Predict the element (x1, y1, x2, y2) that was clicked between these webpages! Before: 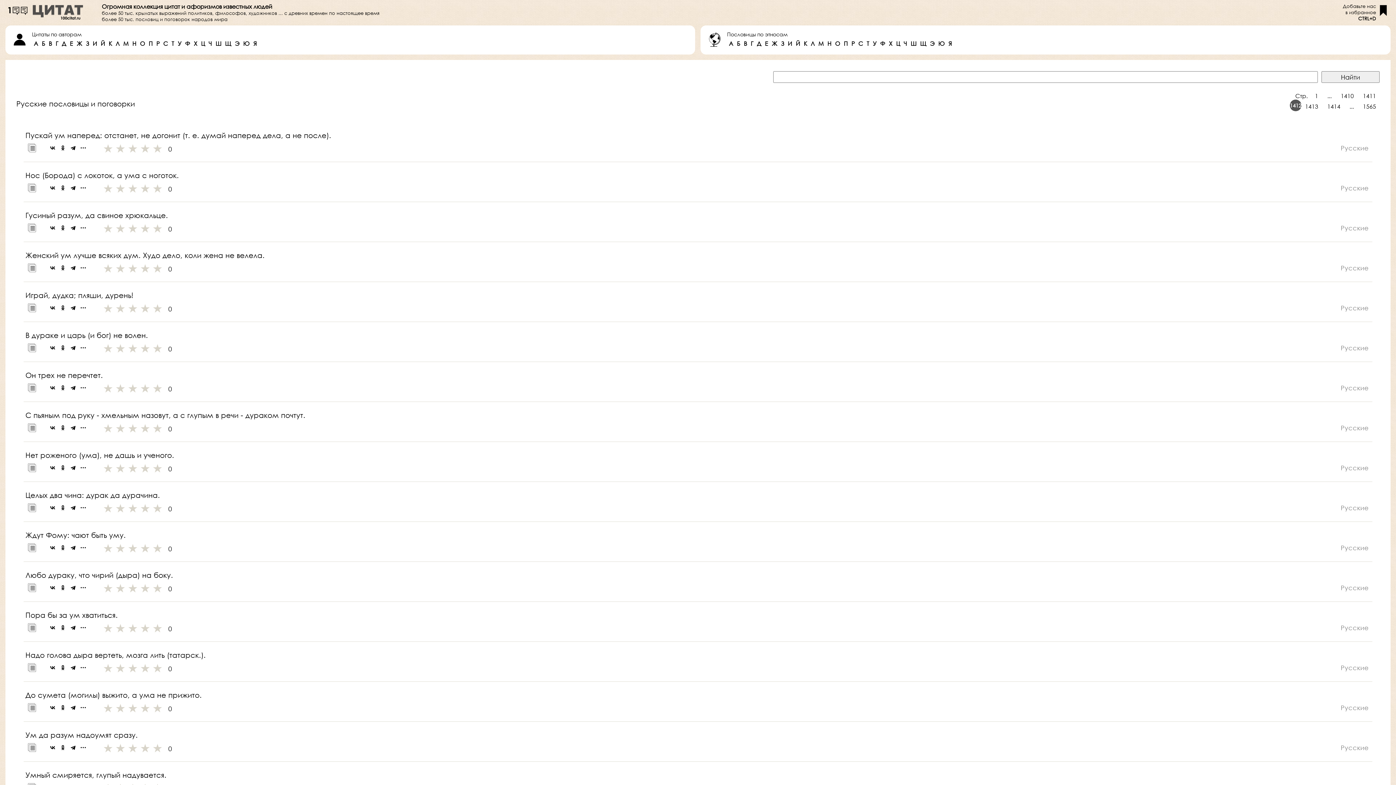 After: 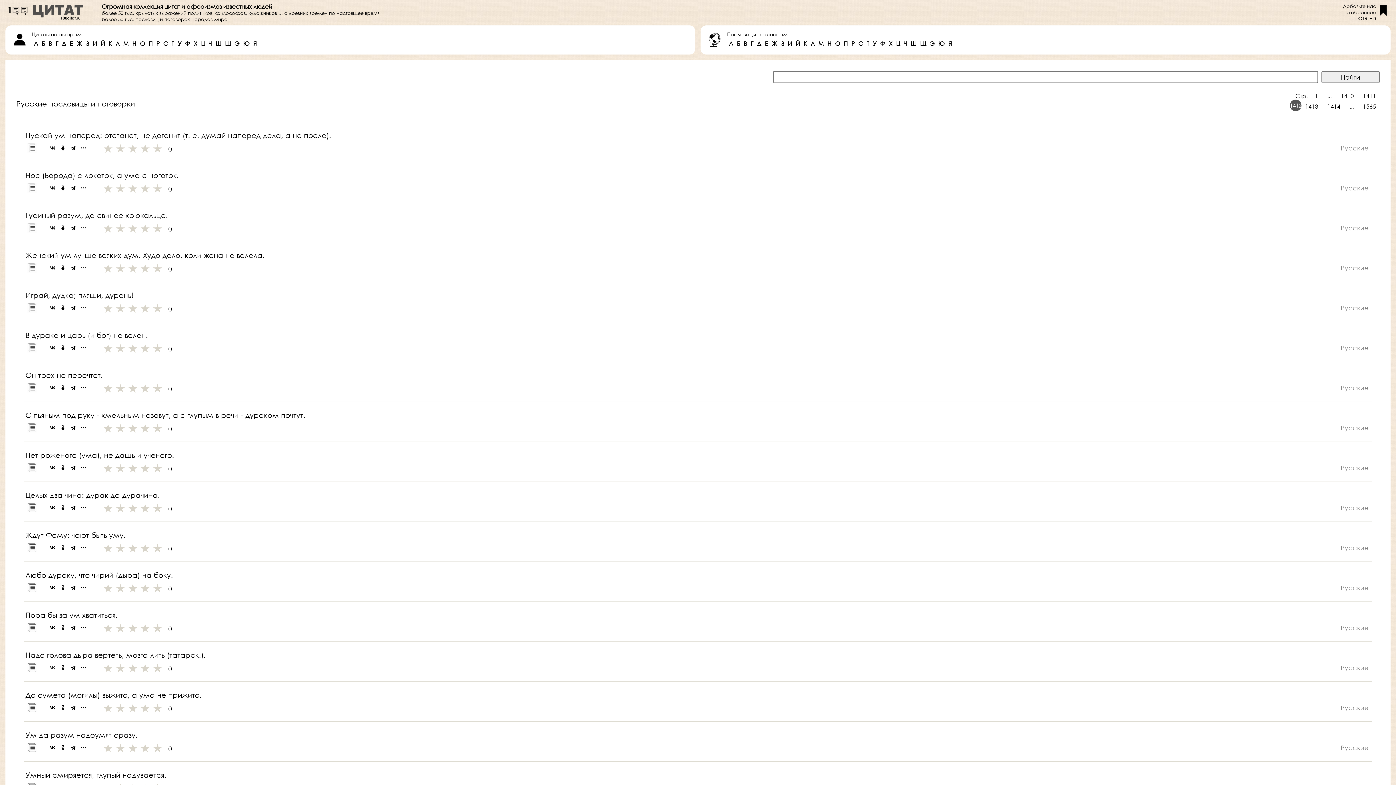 Action: bbox: (48, 663, 57, 672)